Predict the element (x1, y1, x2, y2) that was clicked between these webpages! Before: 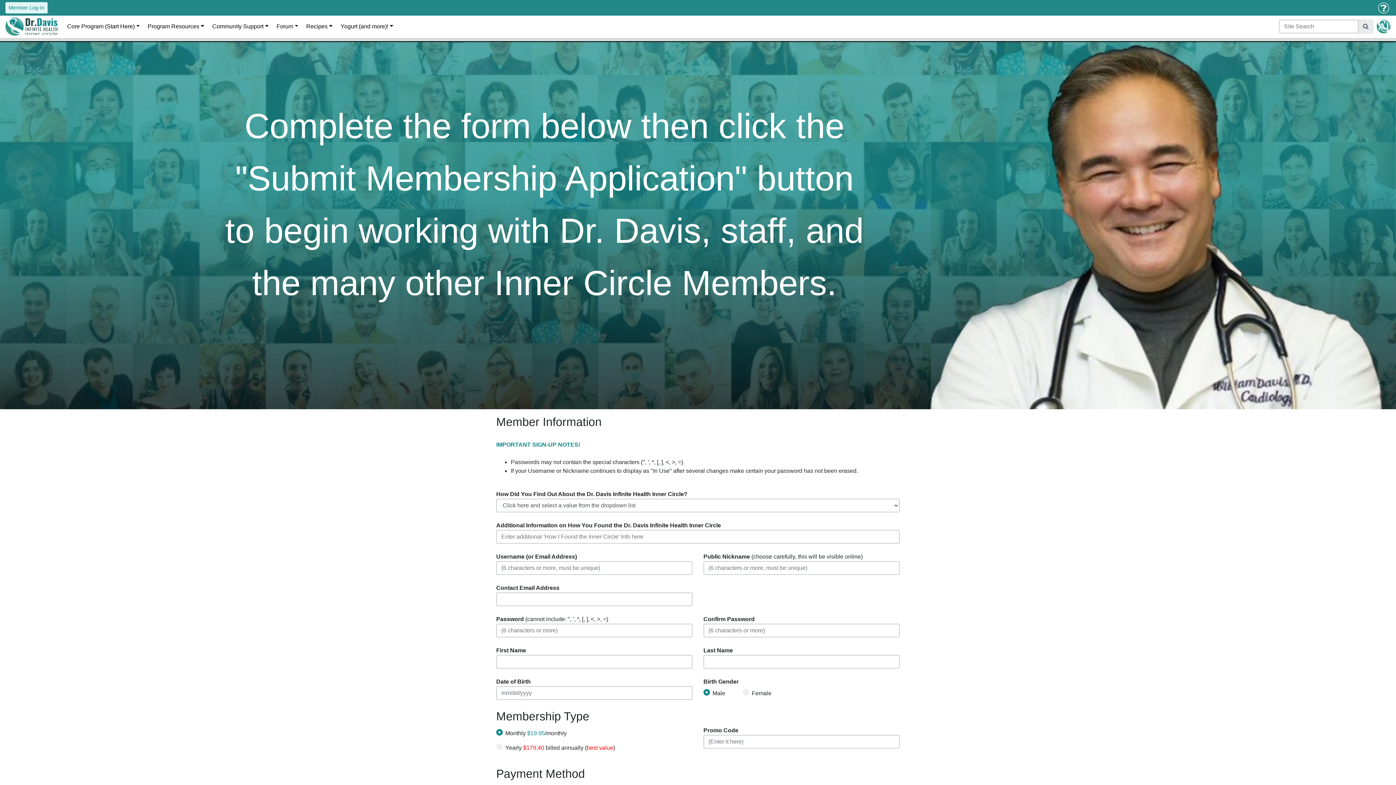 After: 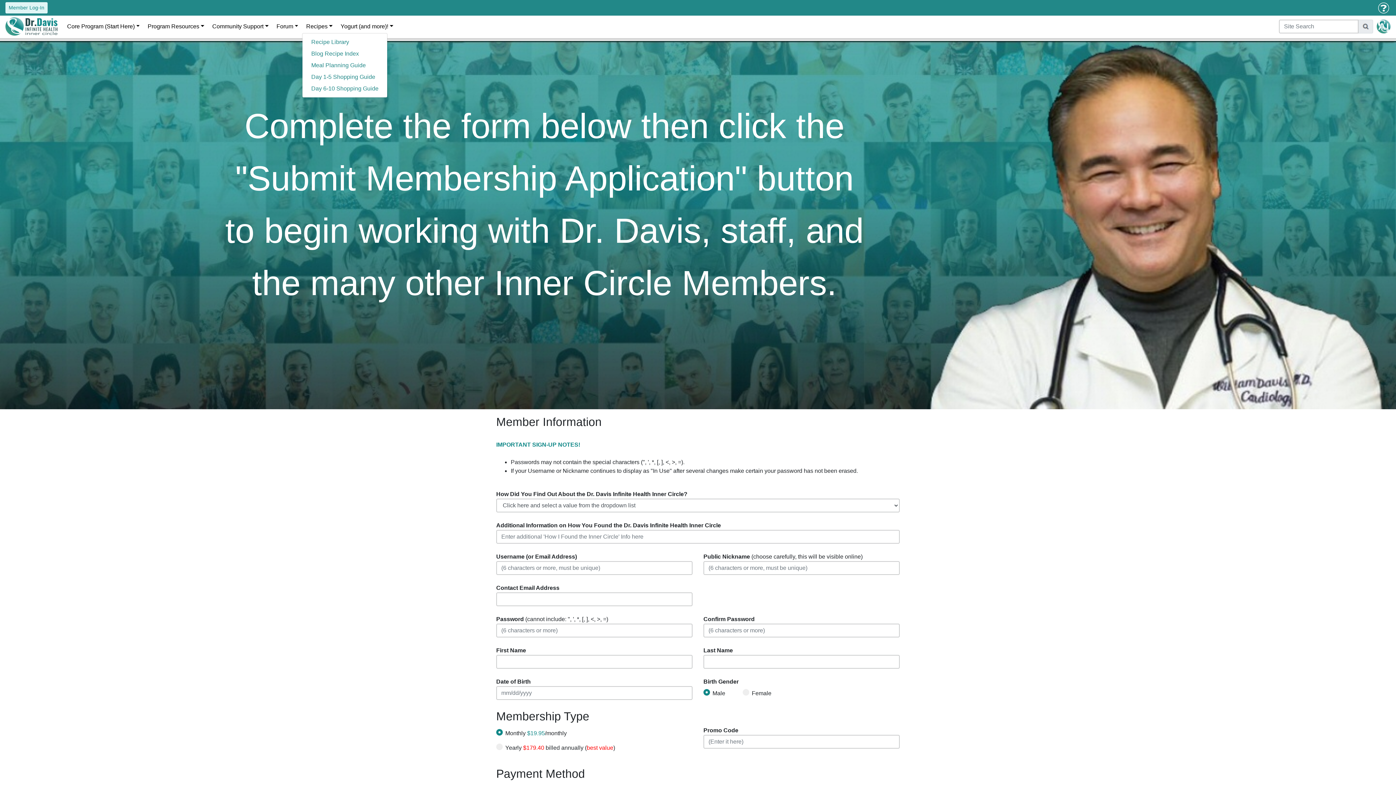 Action: label: Recipes bbox: (303, 20, 335, 32)